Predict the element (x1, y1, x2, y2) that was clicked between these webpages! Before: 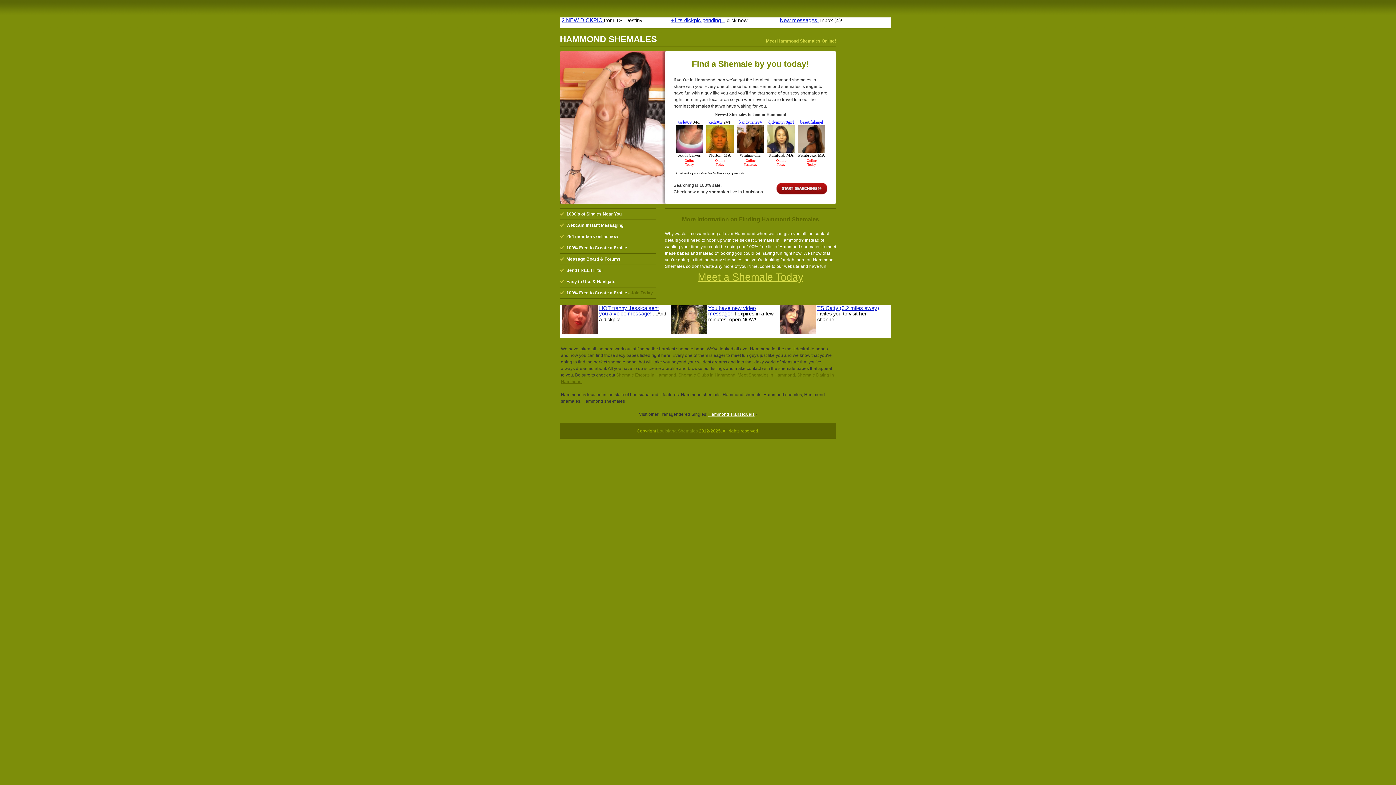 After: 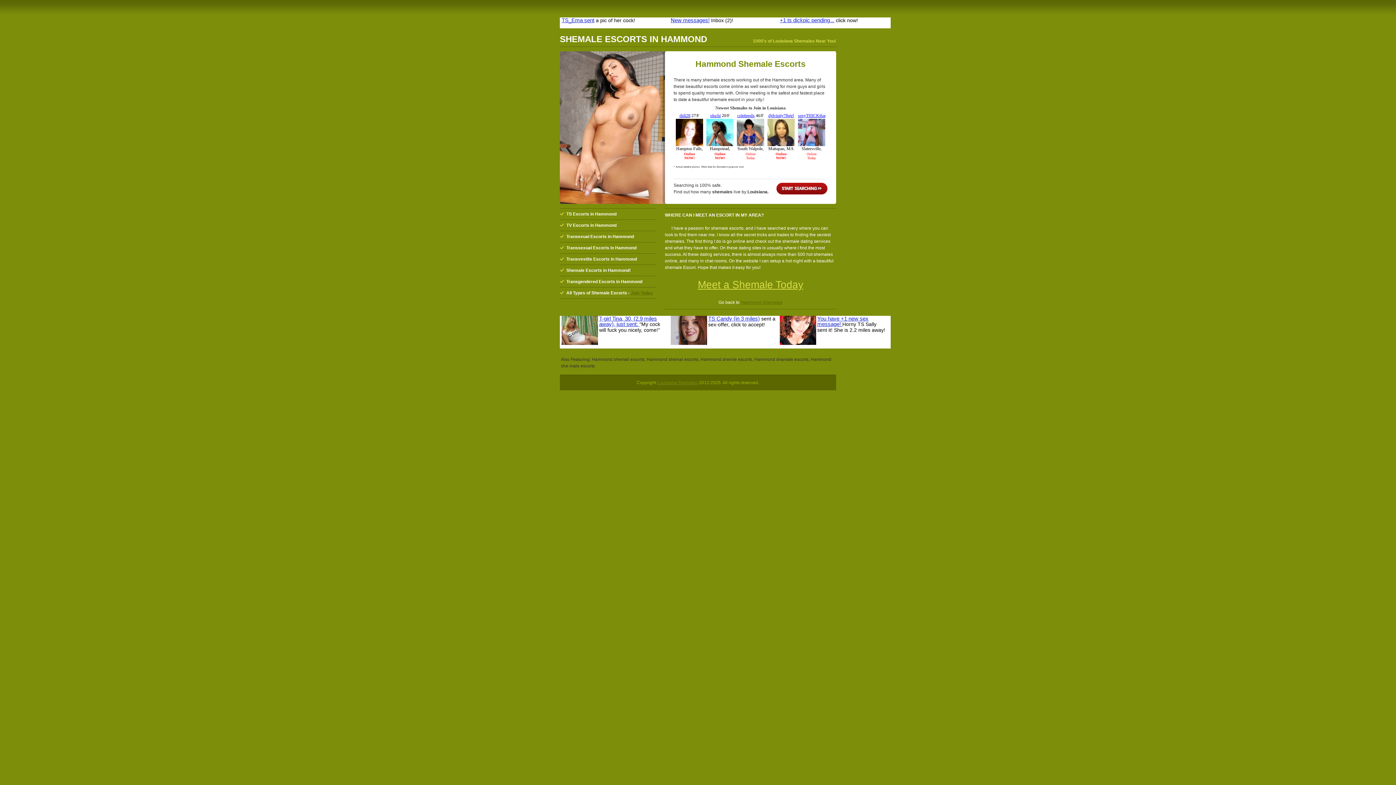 Action: bbox: (616, 372, 676, 377) label: Shemale Escorts in Hammond